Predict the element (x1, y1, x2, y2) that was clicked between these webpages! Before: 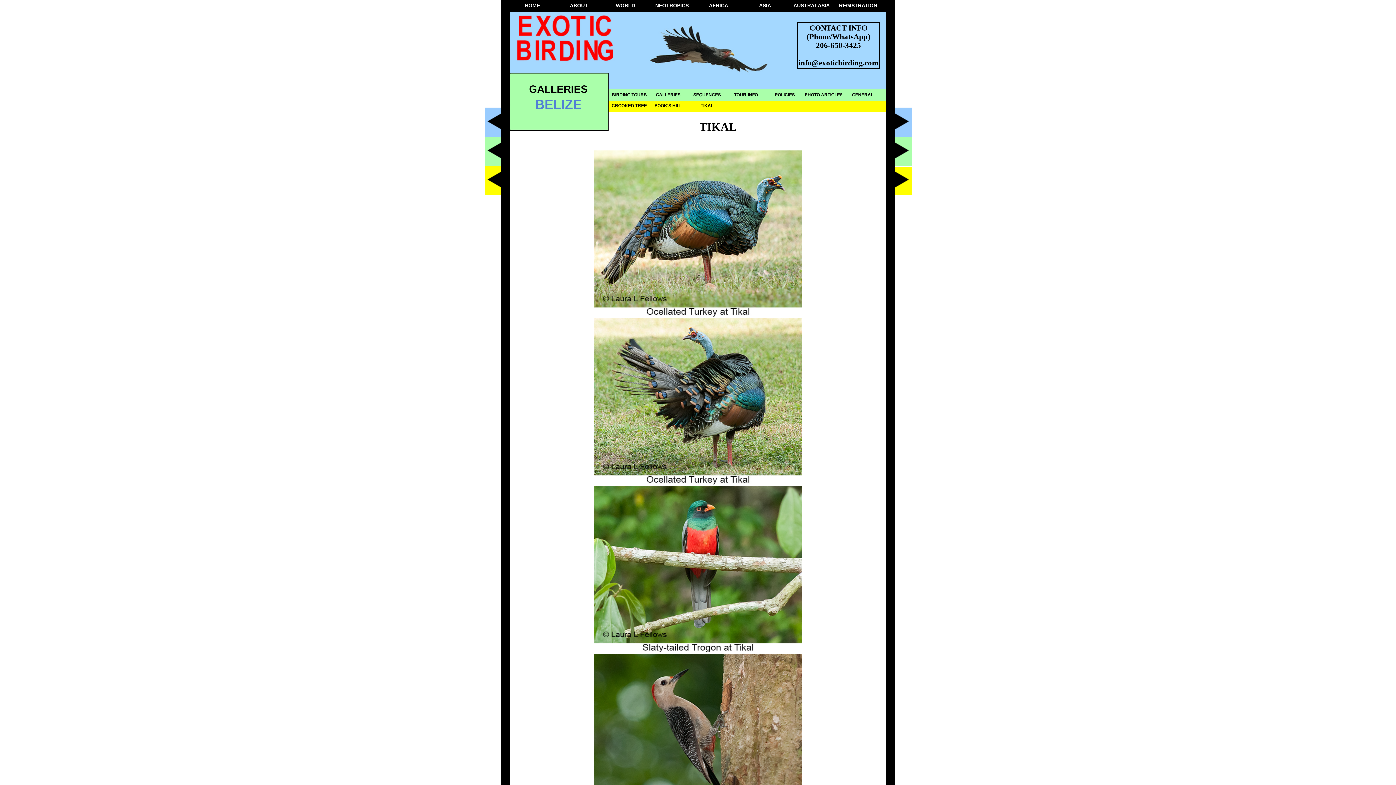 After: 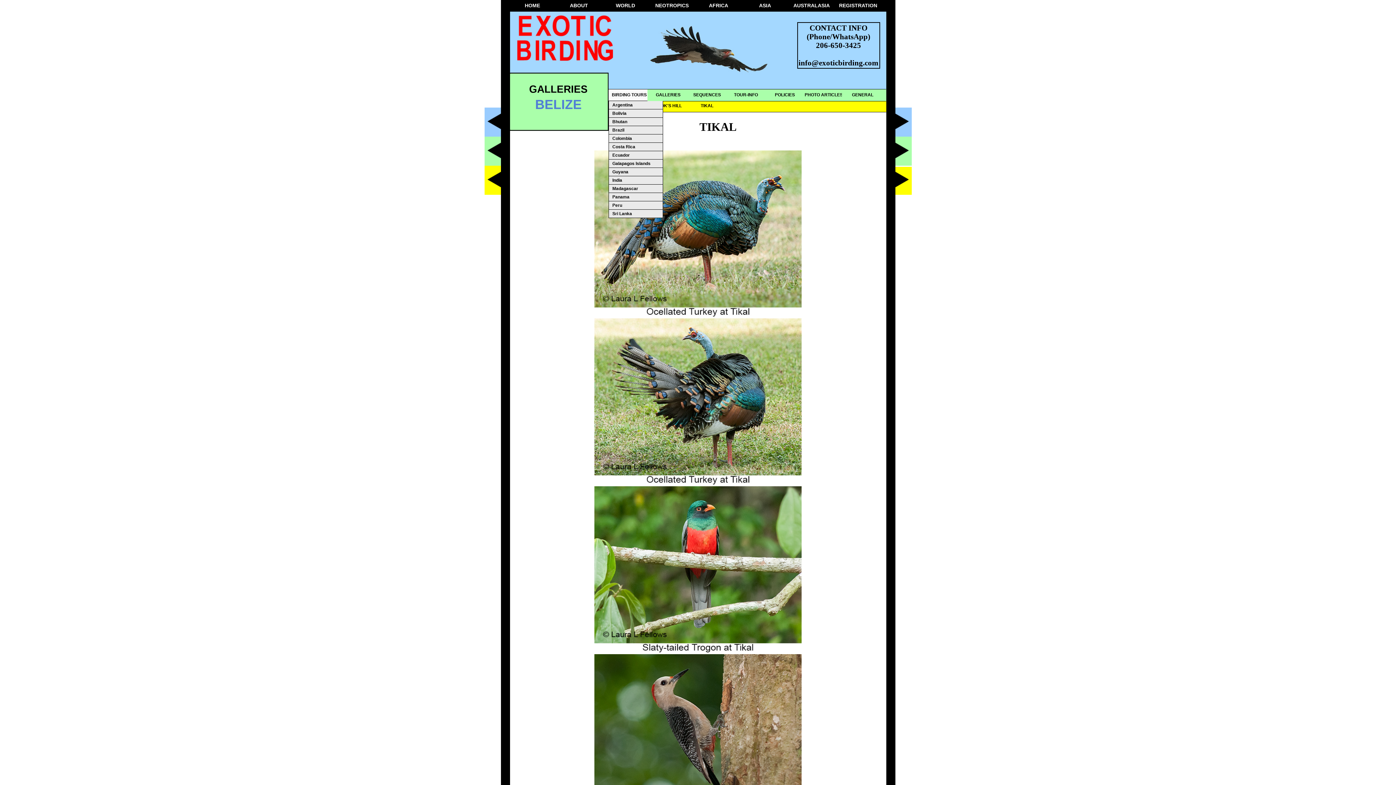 Action: label: BIRDING TOURS bbox: (608, 89, 648, 101)